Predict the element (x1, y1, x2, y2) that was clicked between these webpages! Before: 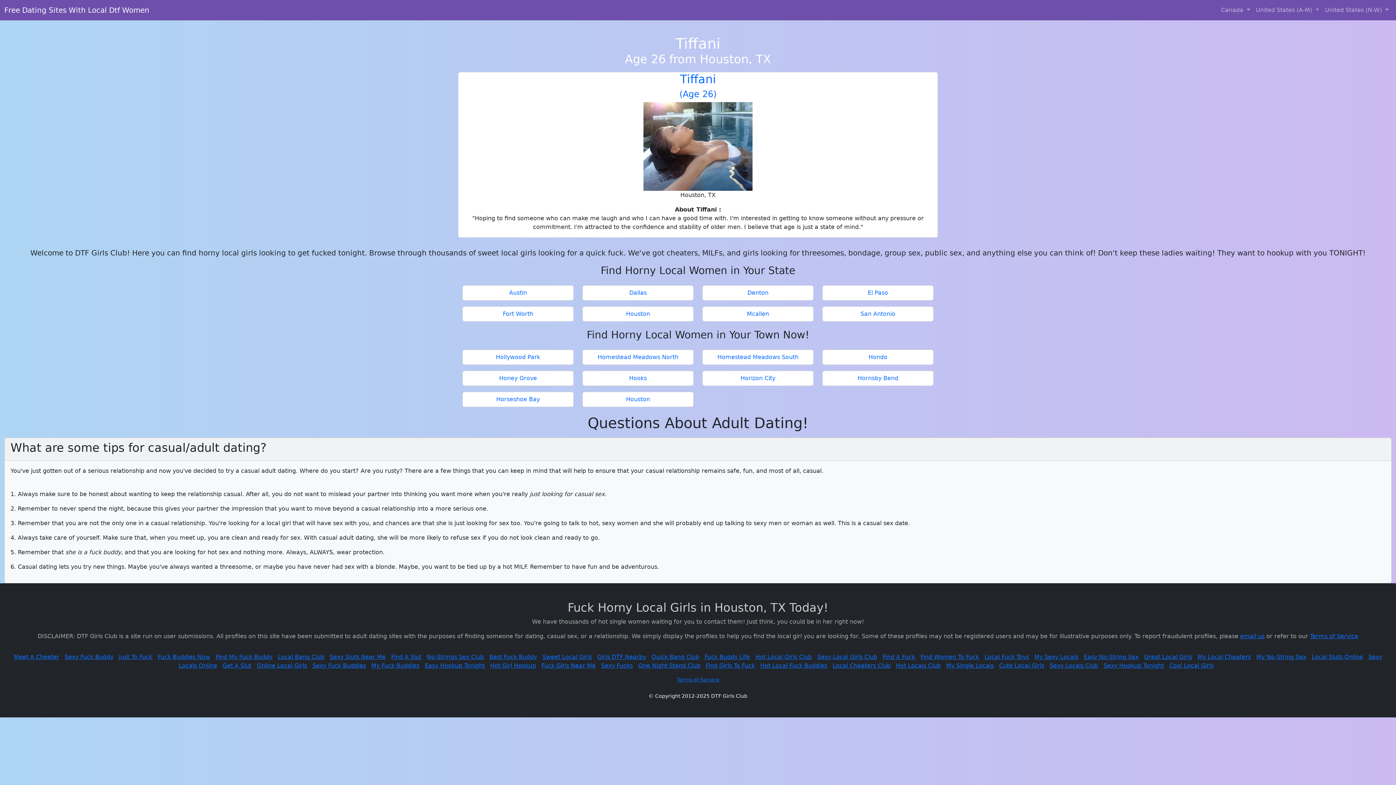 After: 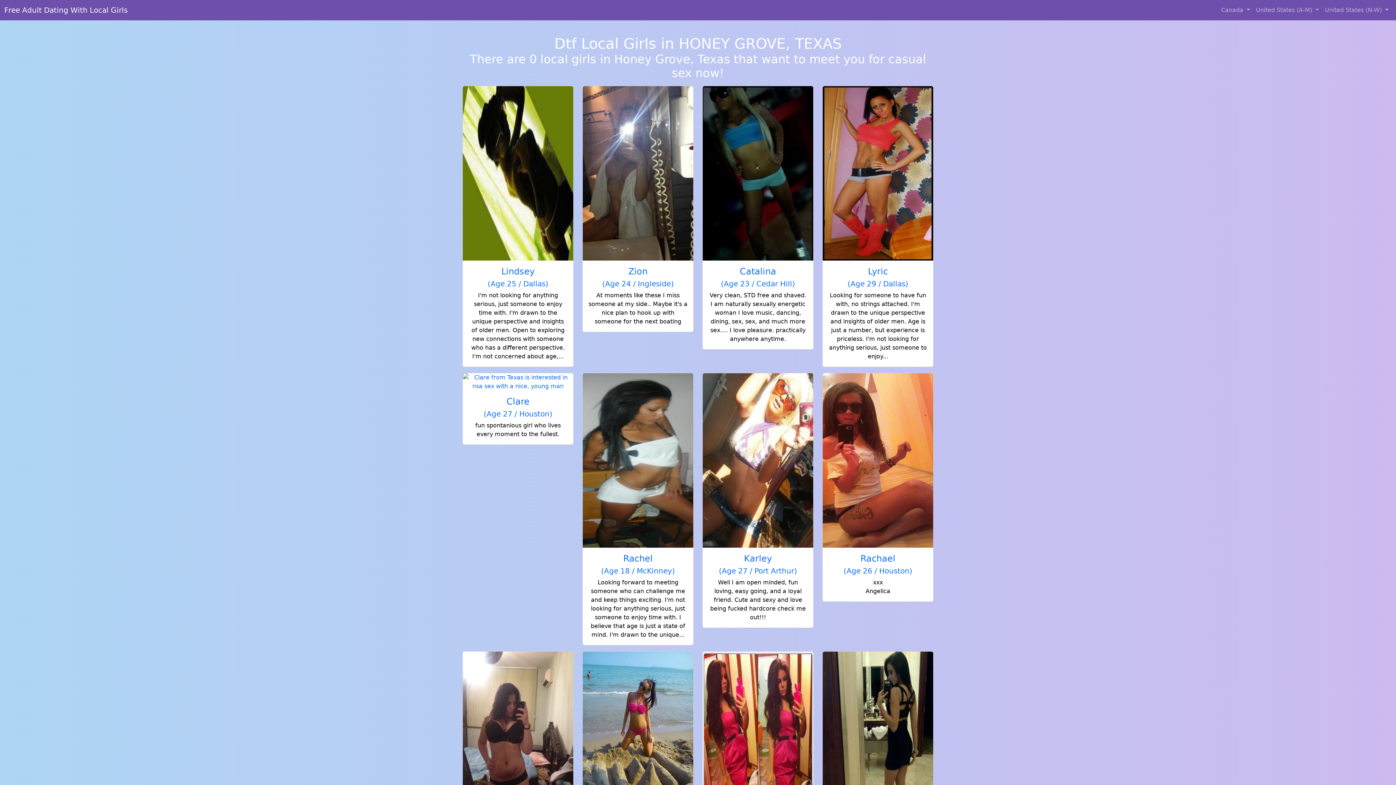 Action: label: Honey Grove bbox: (465, 374, 570, 382)